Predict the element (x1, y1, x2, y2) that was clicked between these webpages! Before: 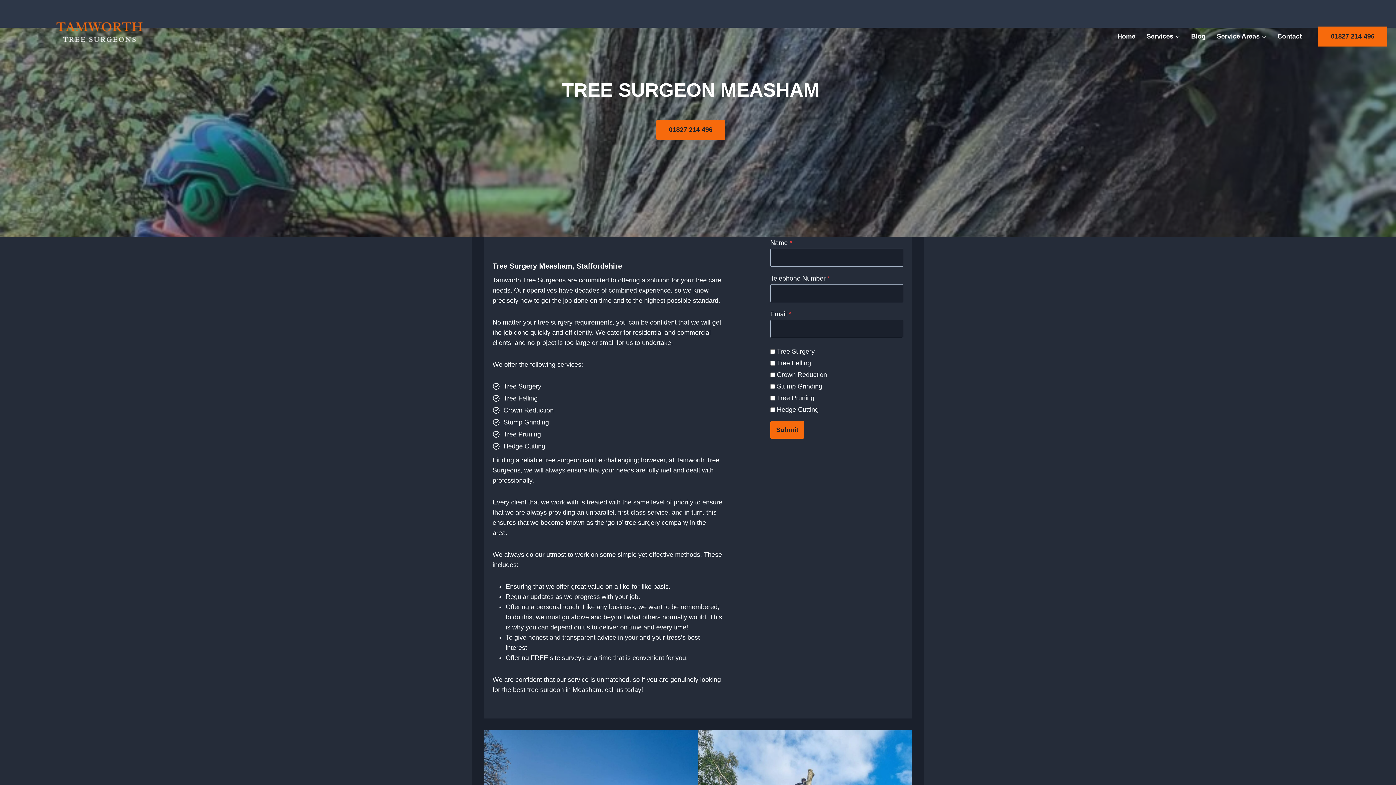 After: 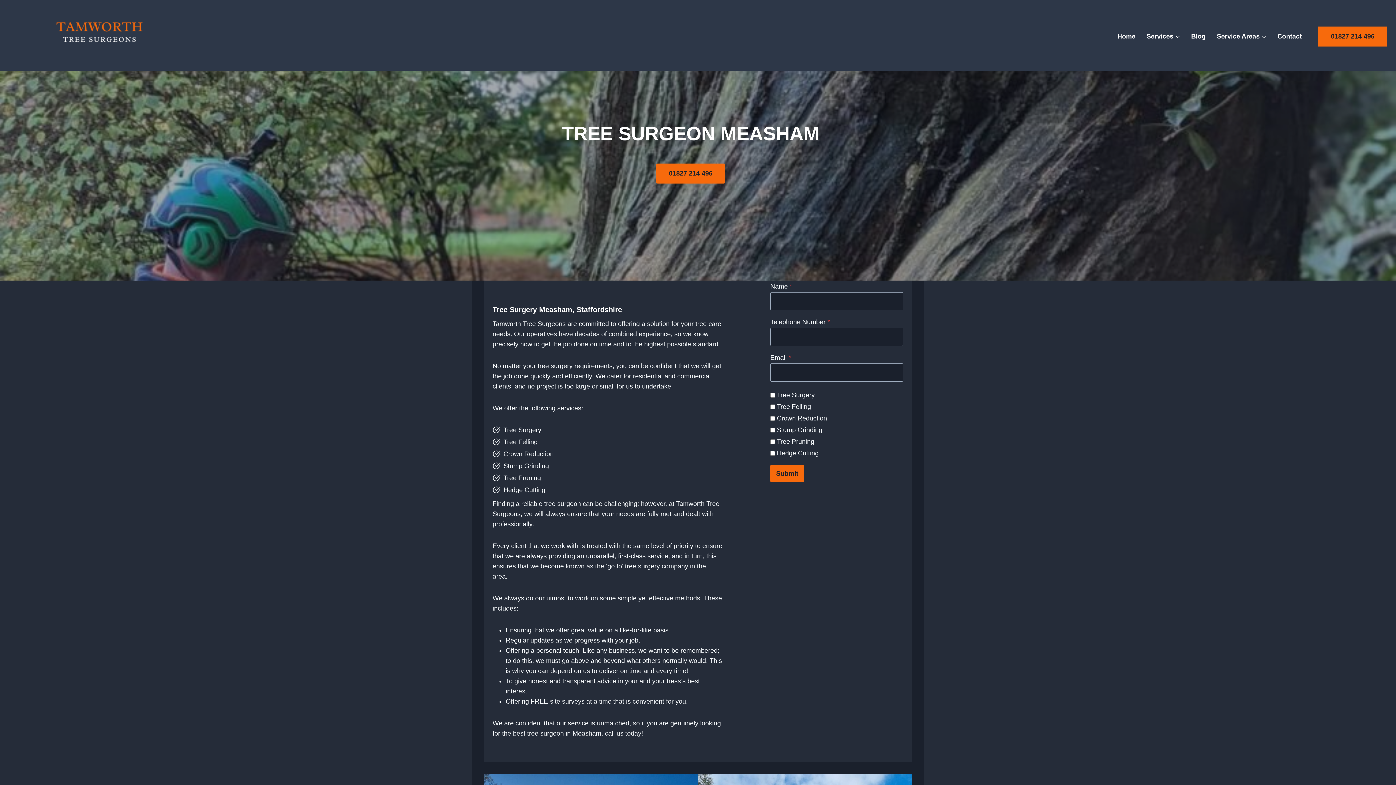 Action: bbox: (656, 120, 725, 140) label: 01827 214 496